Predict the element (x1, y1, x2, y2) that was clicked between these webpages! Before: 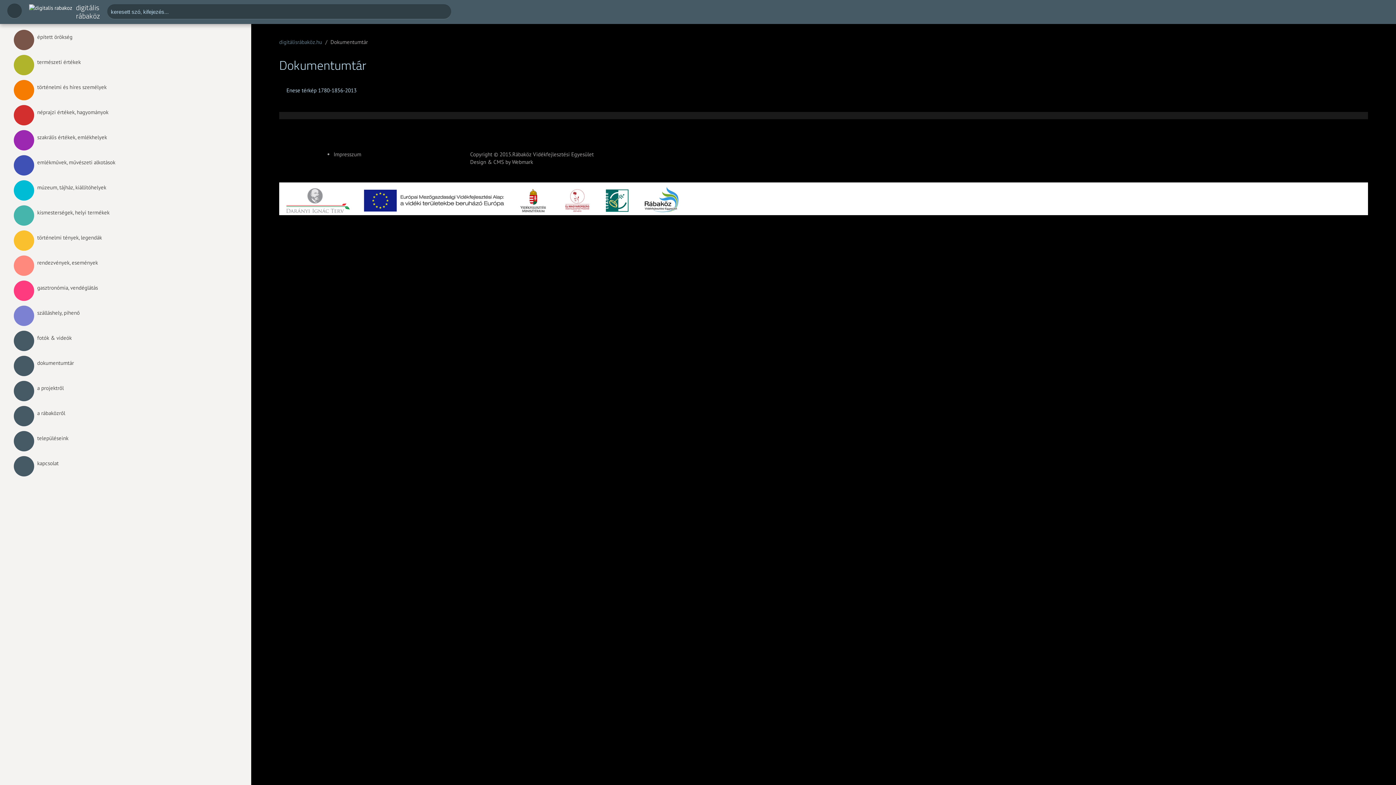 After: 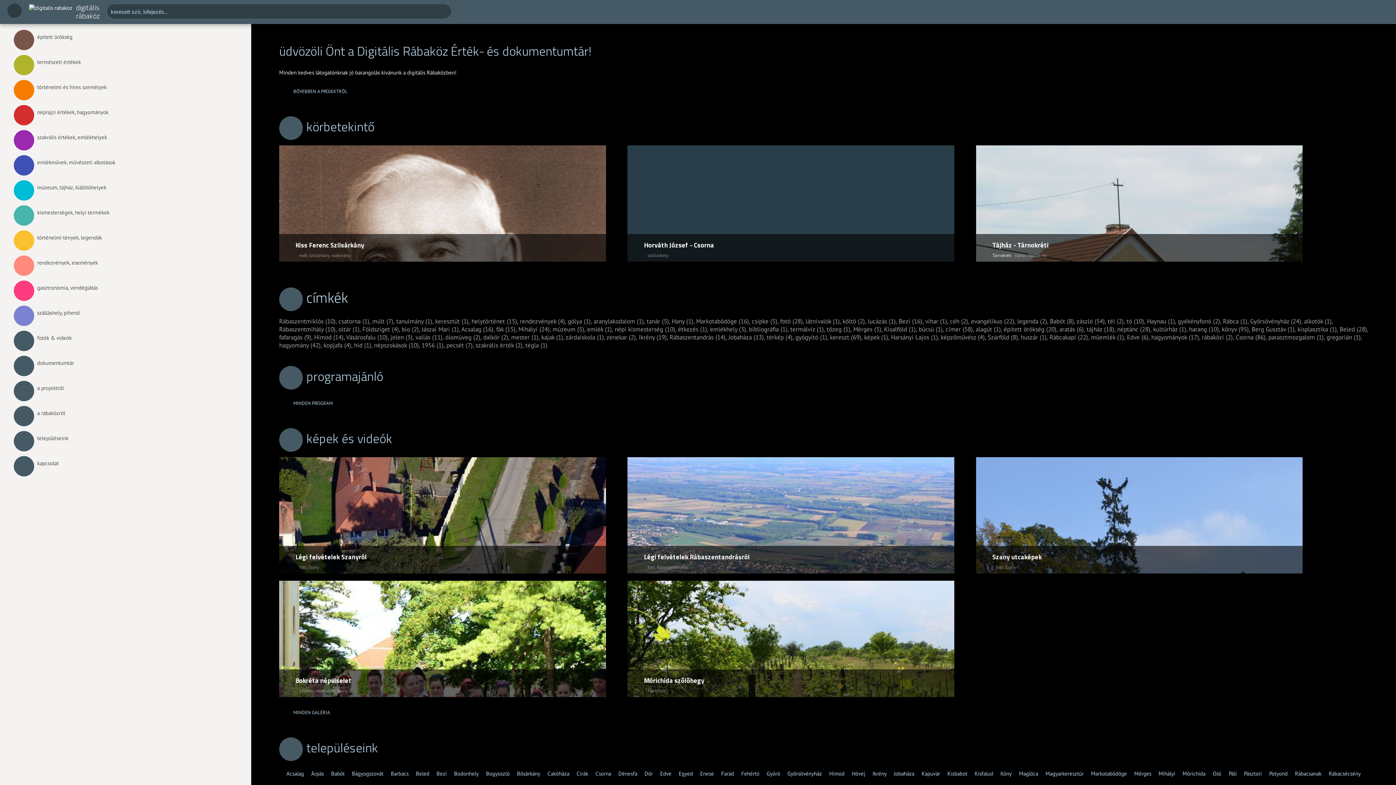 Action: label: digitálisrábaköz.hu bbox: (279, 38, 322, 45)